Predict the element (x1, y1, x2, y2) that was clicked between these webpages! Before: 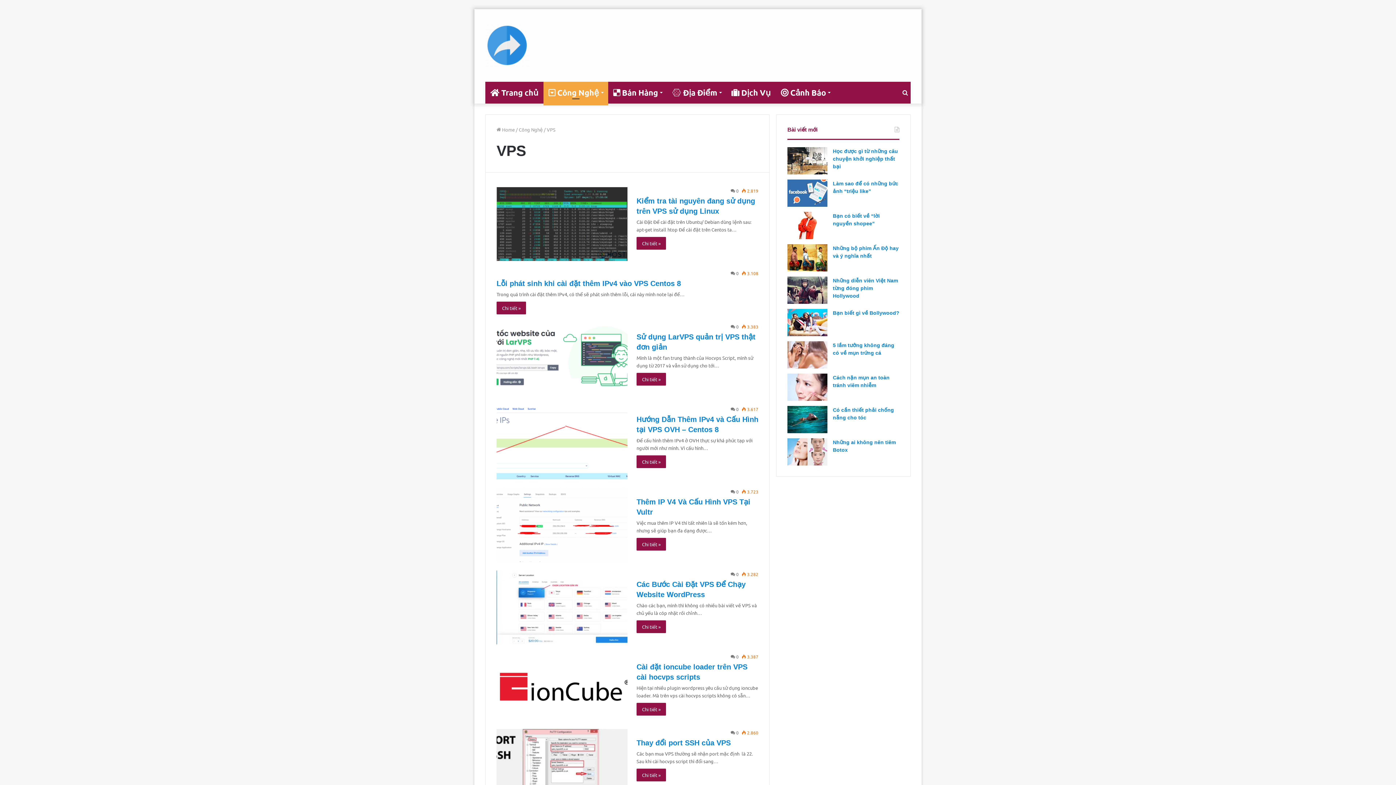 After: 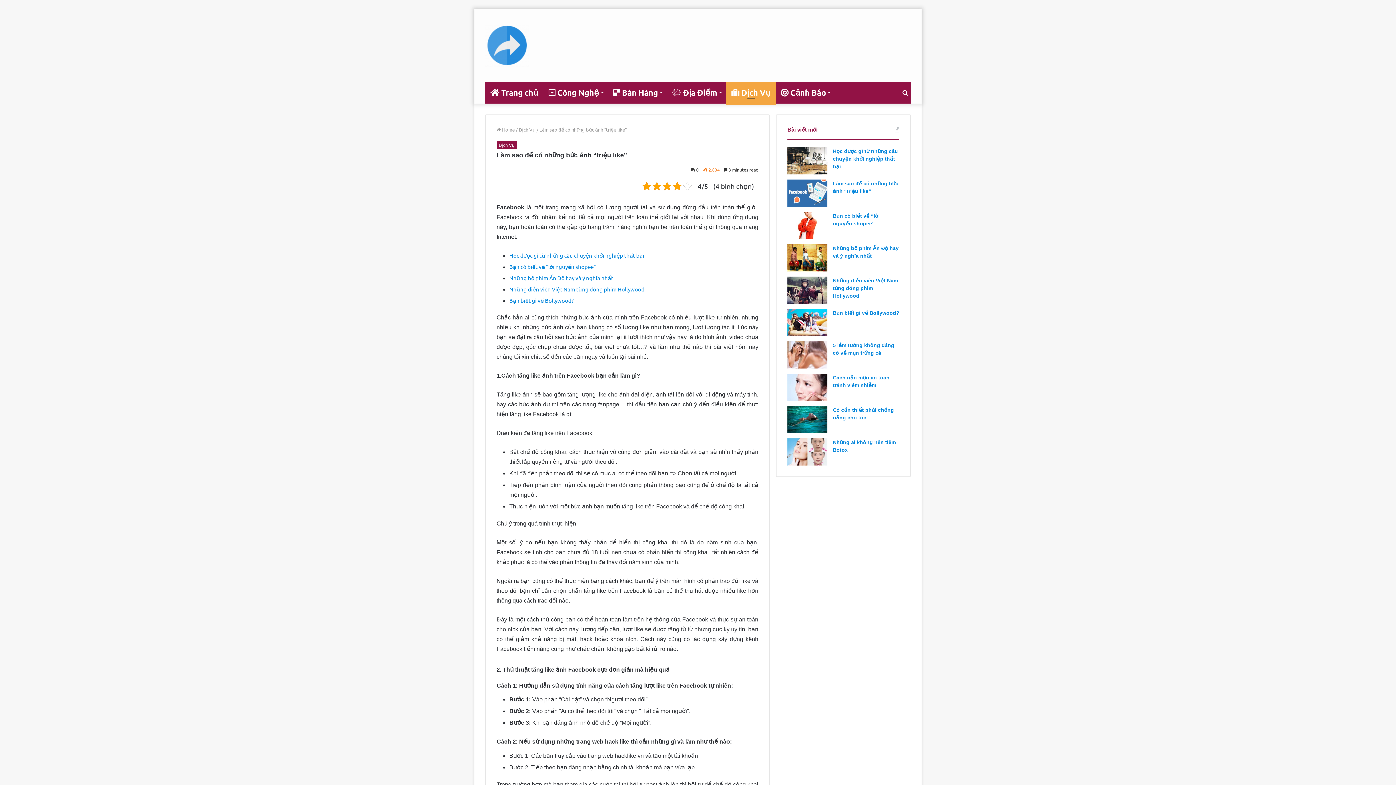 Action: label: Làm sao để có những bức ảnh “triệu like” bbox: (787, 179, 827, 206)